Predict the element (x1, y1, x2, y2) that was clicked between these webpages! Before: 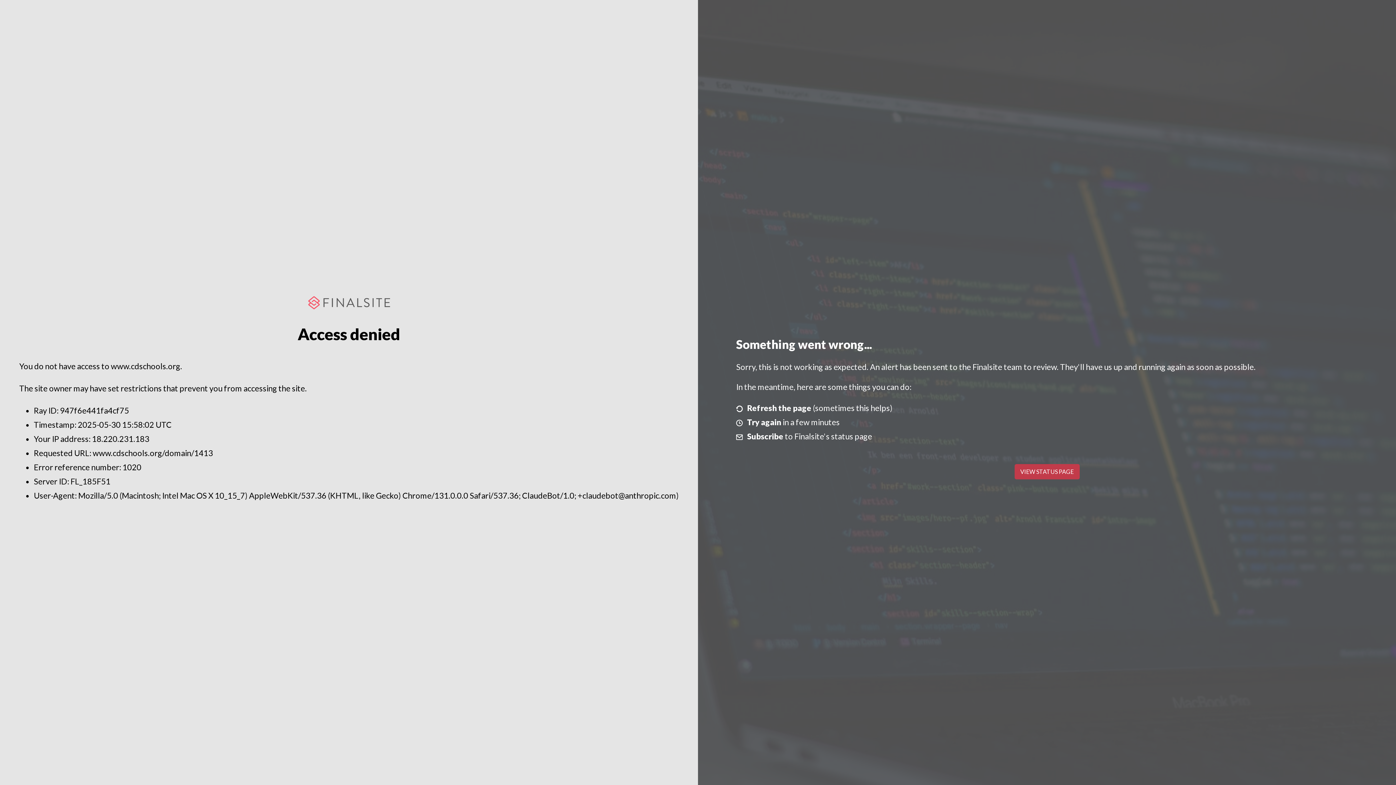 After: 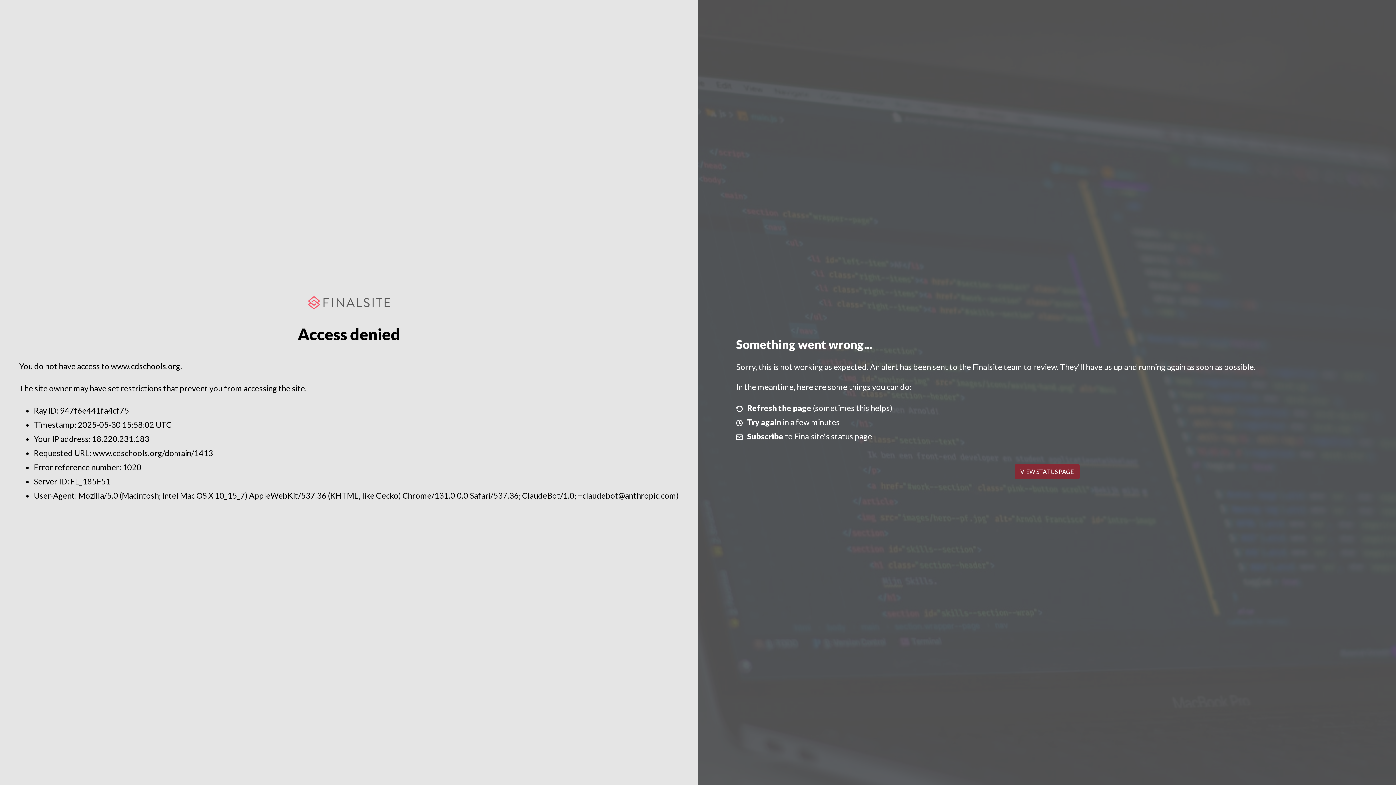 Action: label: VIEW STATUS PAGE bbox: (1014, 464, 1079, 479)